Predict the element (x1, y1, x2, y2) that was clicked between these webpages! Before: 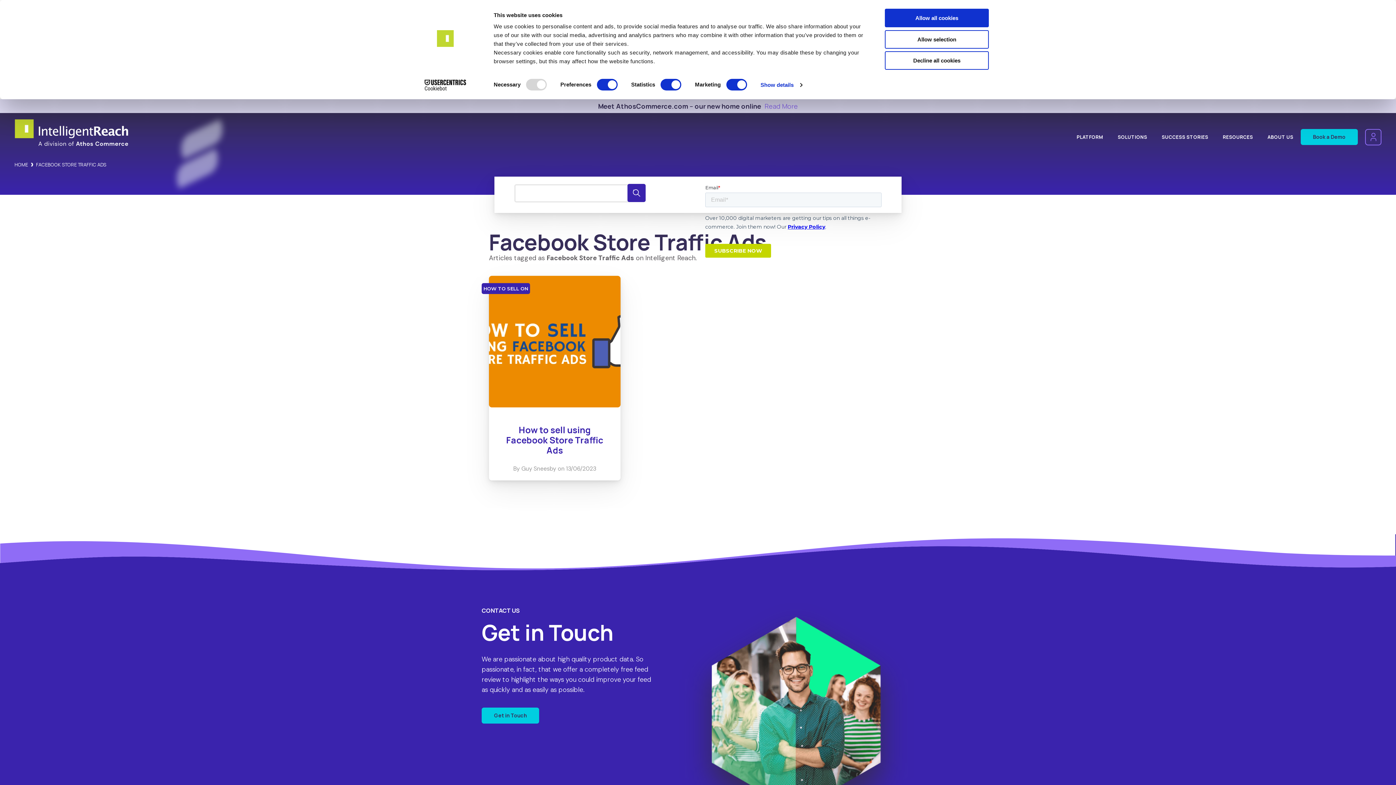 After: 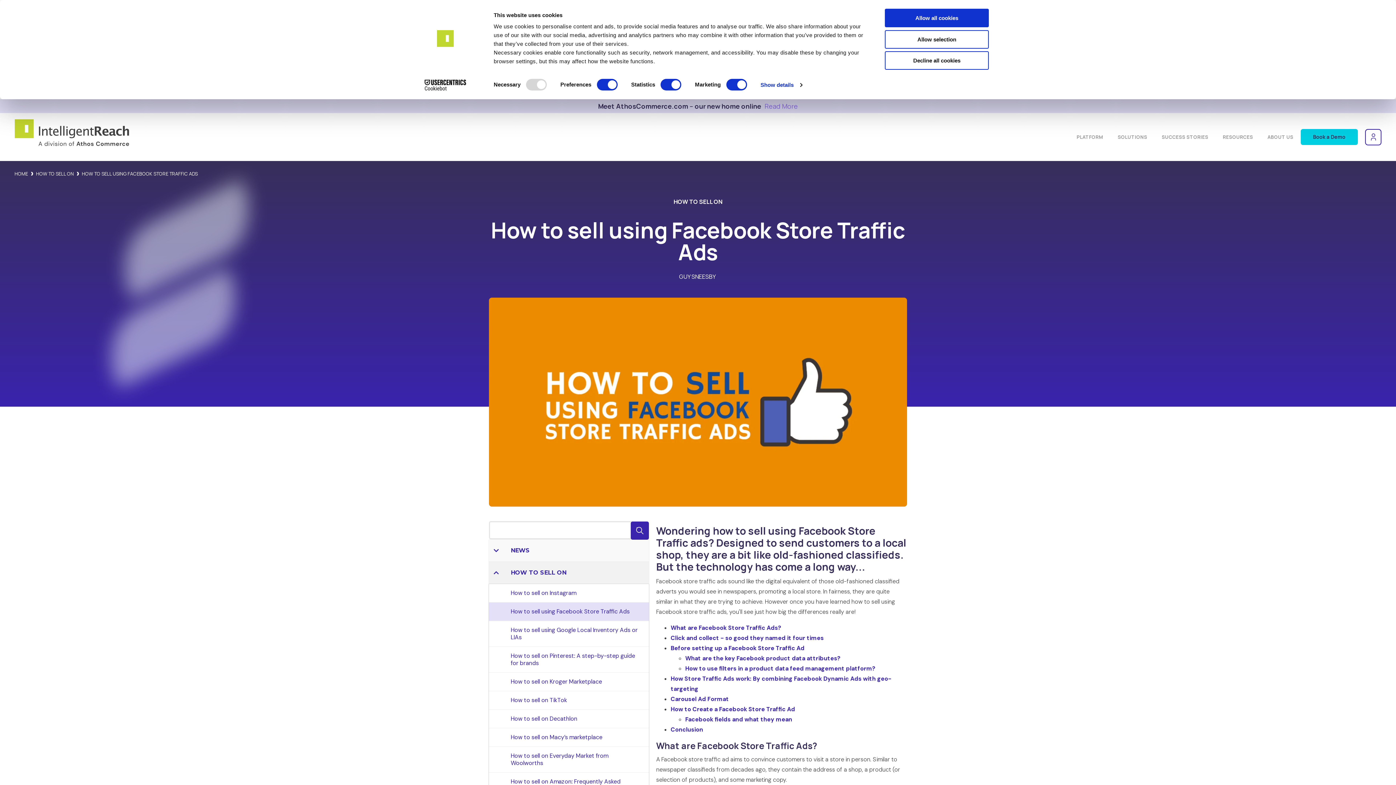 Action: bbox: (506, 424, 603, 456) label: How to sell using Facebook Store Traffic Ads